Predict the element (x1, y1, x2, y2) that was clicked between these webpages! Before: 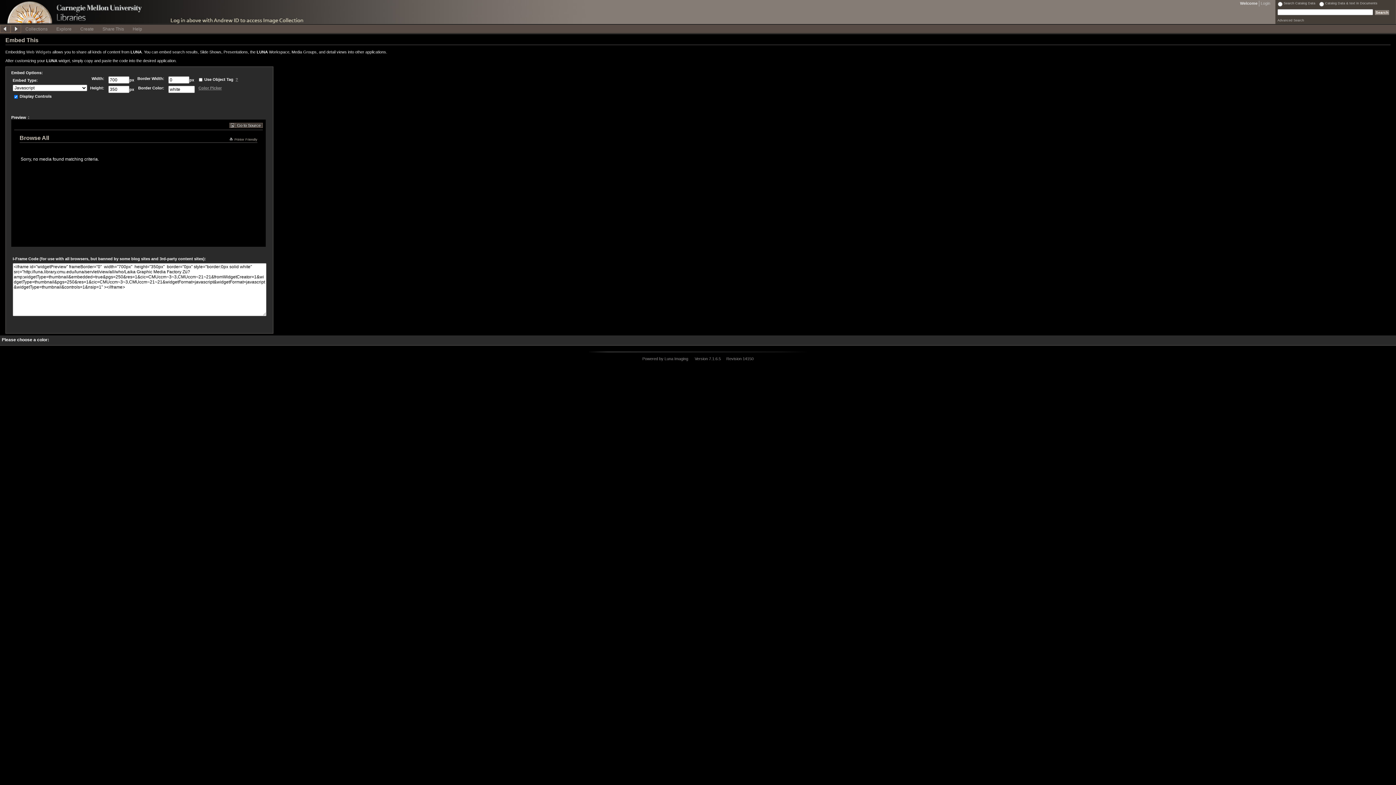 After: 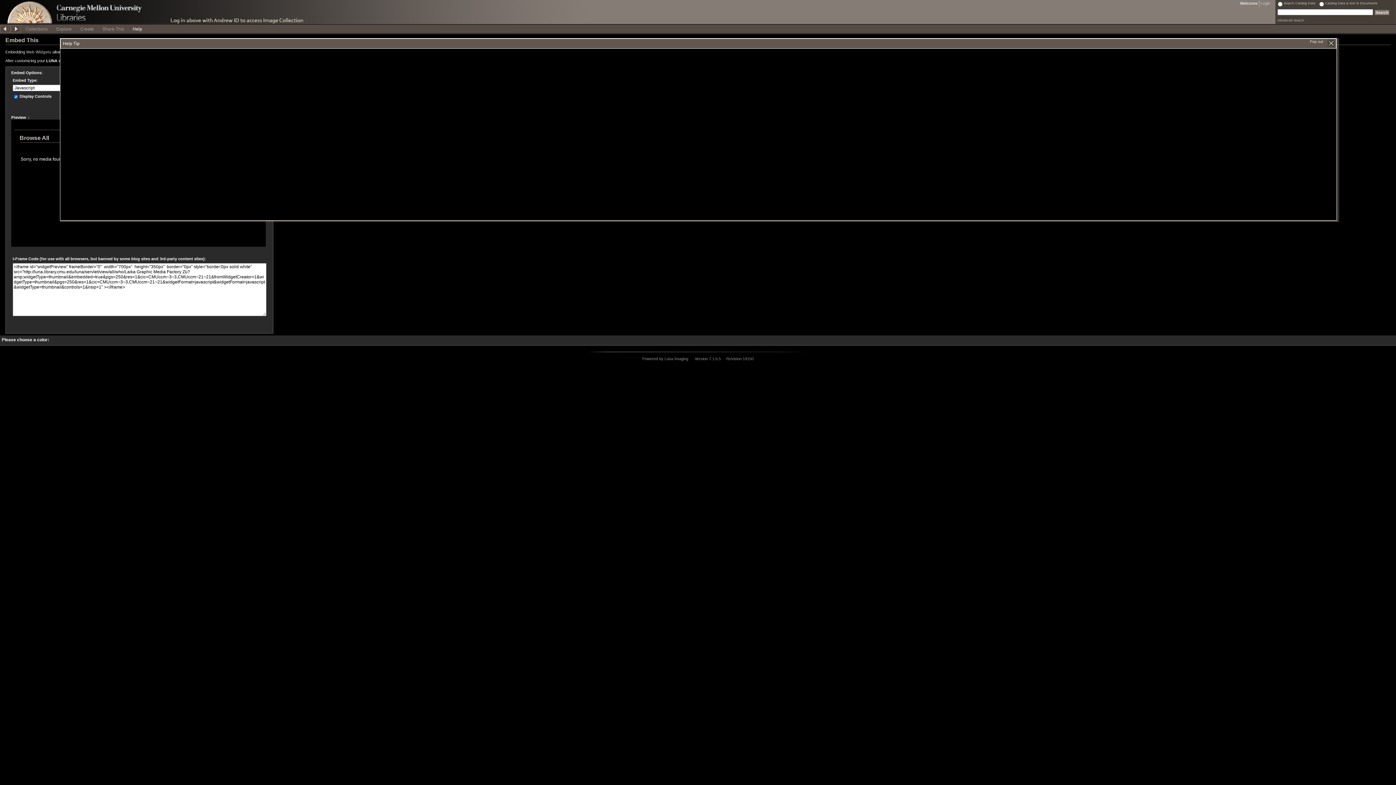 Action: label: Help bbox: (128, 24, 146, 32)